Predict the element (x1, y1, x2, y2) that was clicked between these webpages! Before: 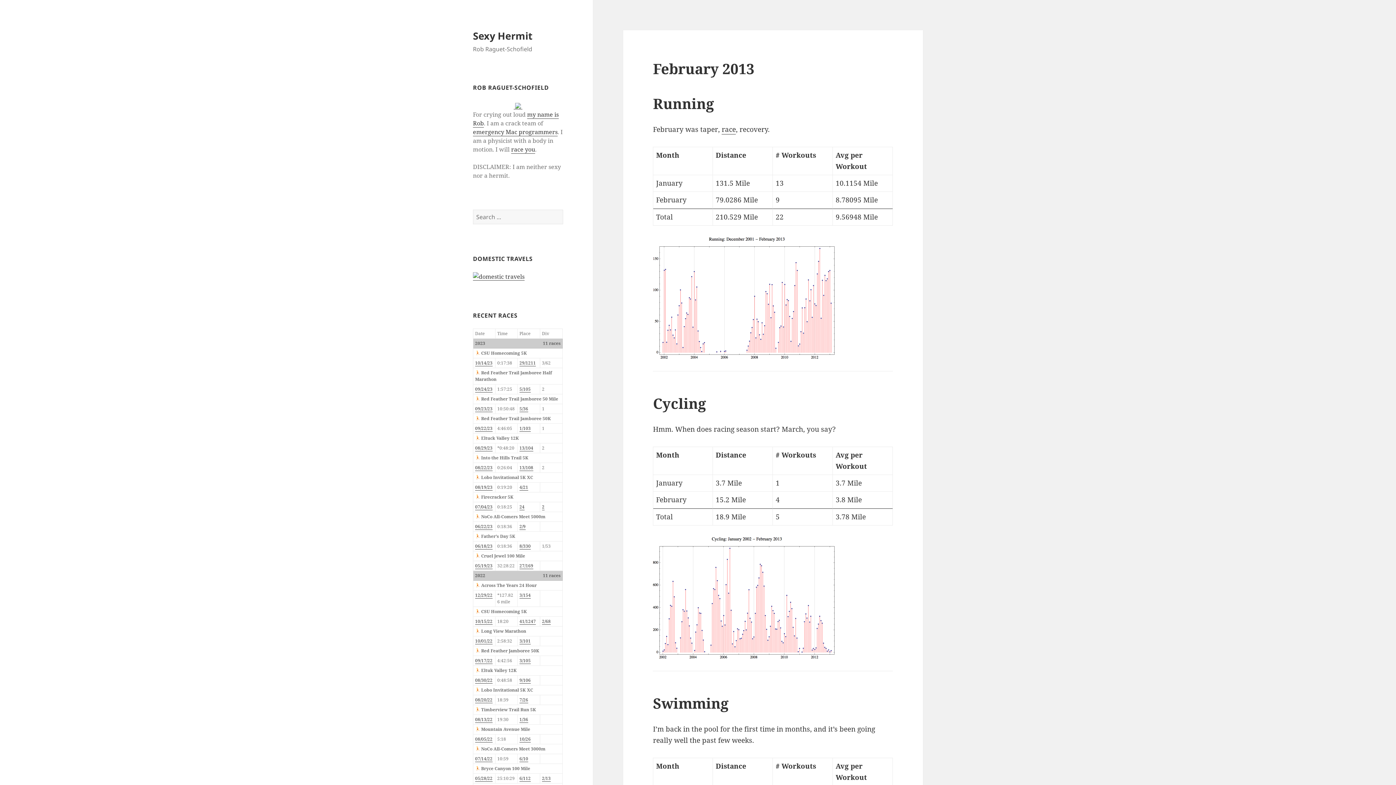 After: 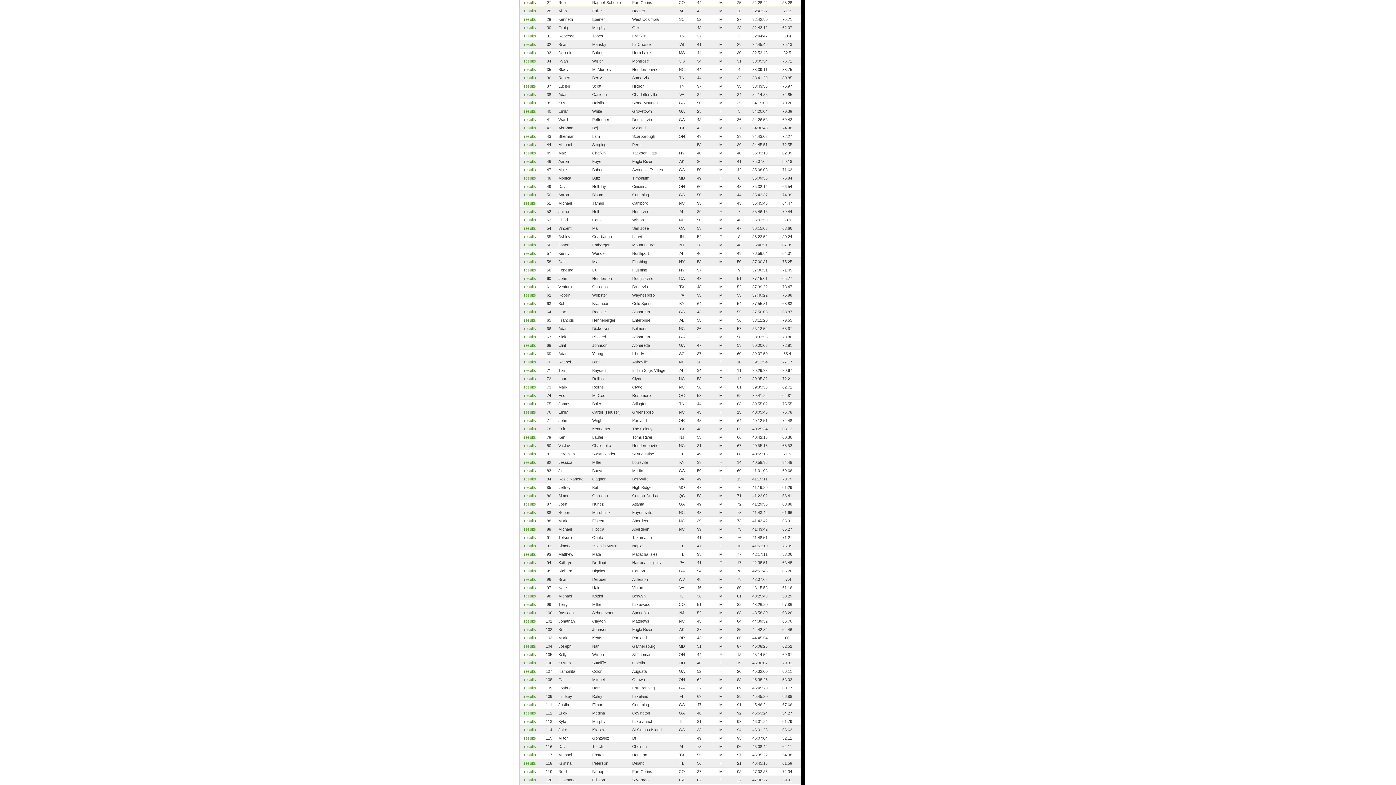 Action: bbox: (519, 562, 533, 569) label: 27/169